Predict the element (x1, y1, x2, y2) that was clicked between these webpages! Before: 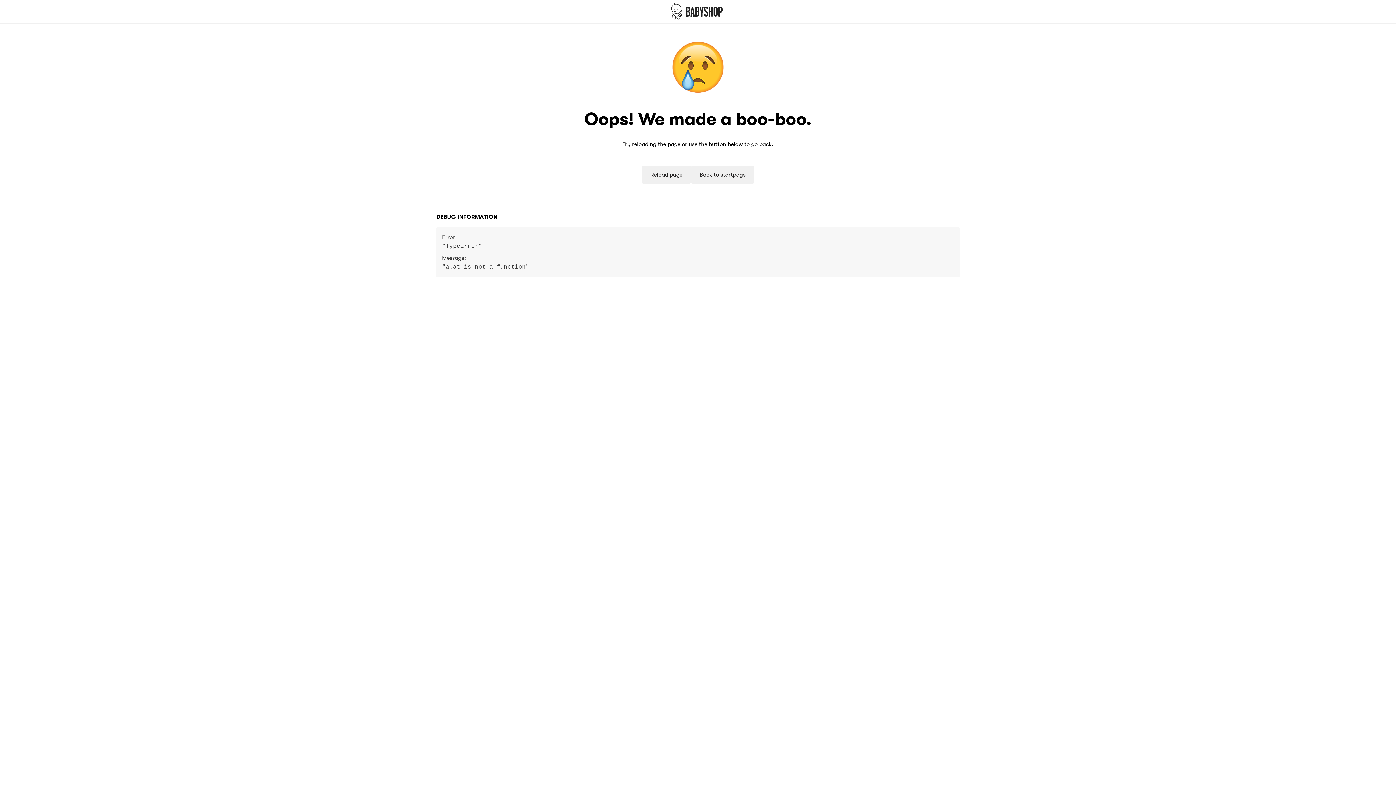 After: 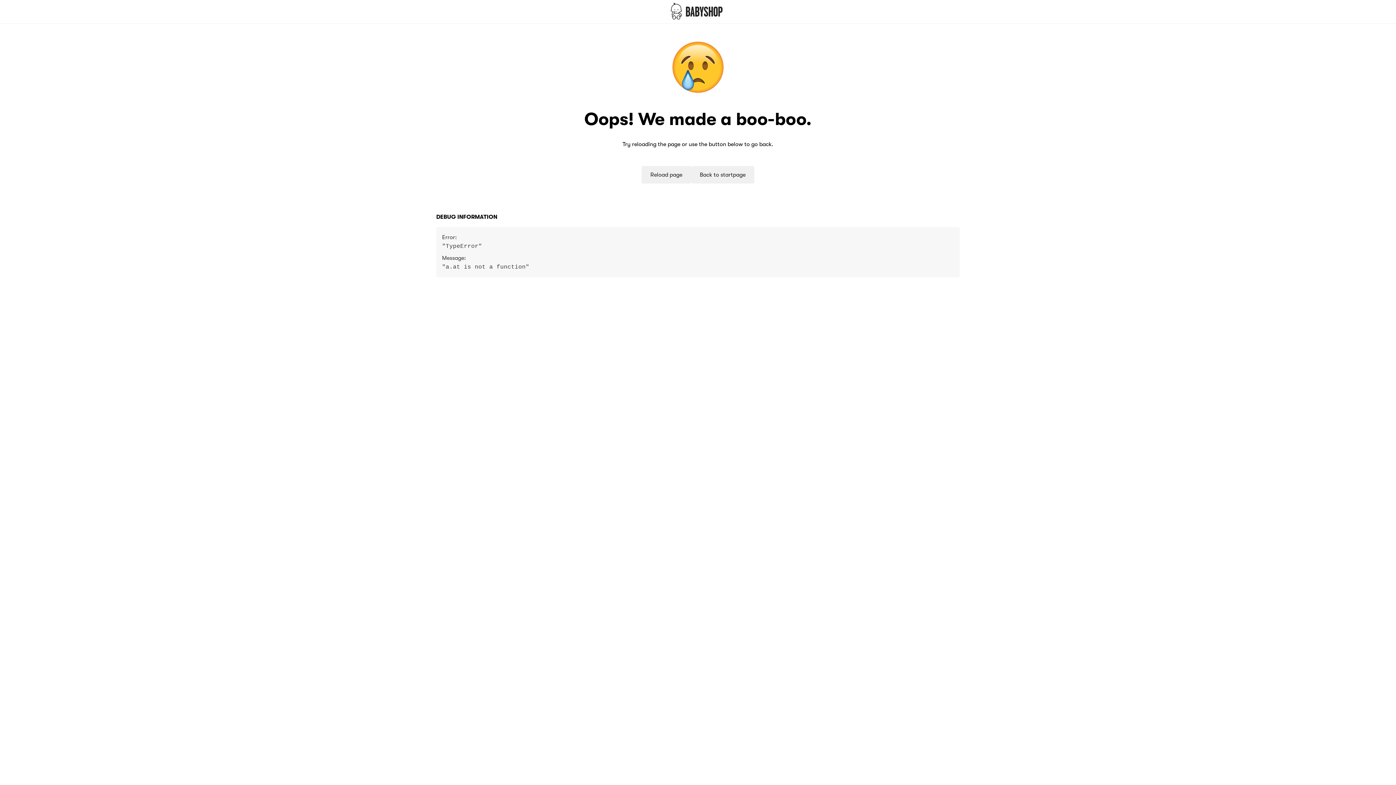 Action: bbox: (0, 0, 1396, 23)